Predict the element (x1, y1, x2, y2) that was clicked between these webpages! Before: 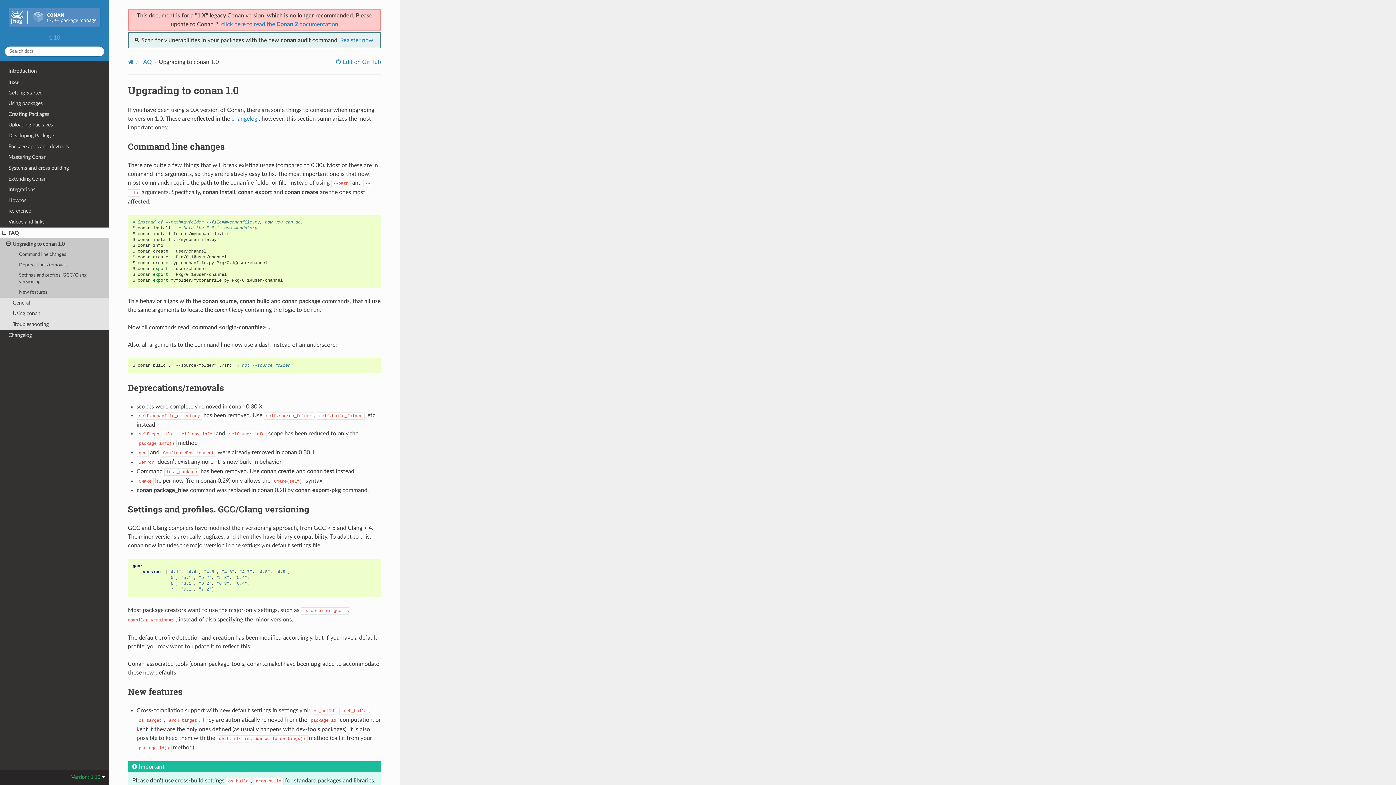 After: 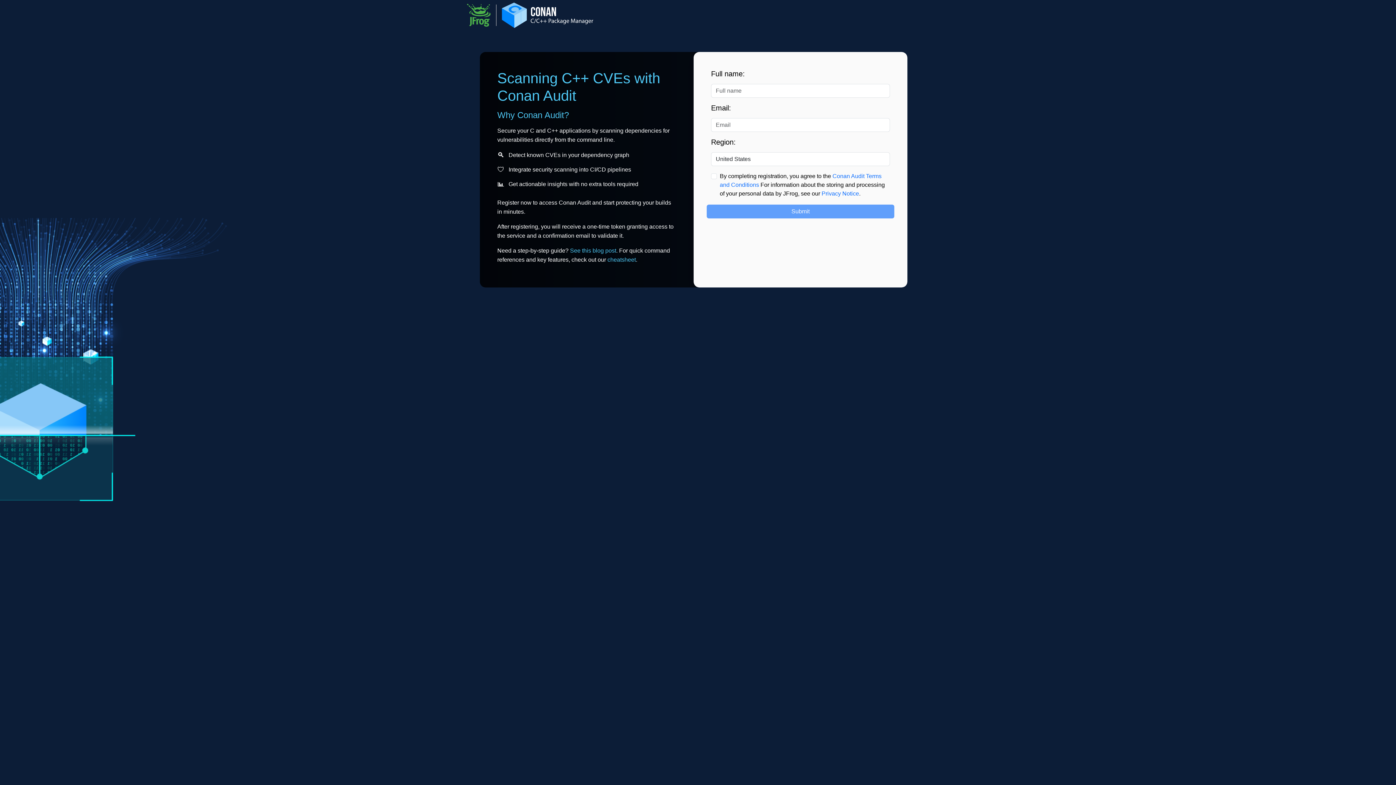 Action: label: Register now bbox: (340, 37, 373, 43)